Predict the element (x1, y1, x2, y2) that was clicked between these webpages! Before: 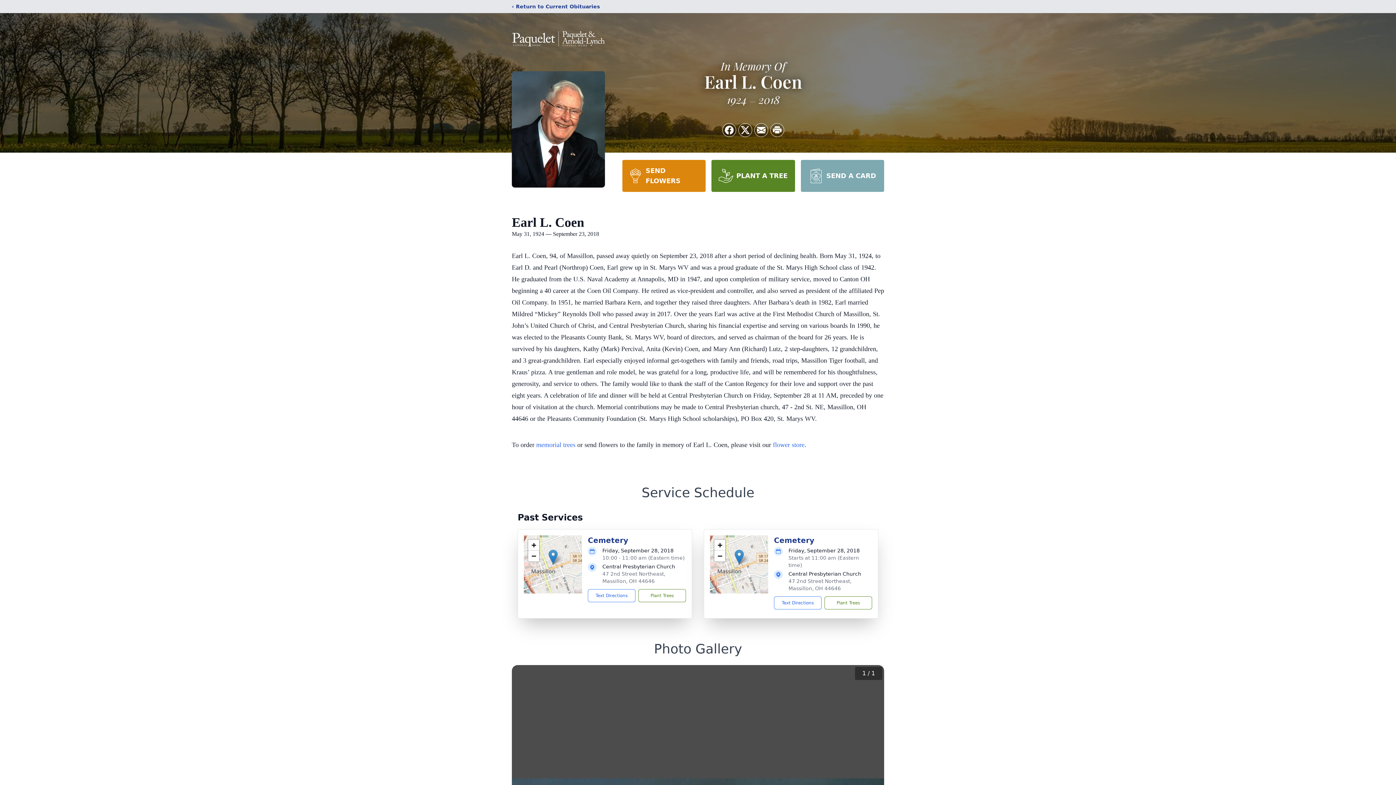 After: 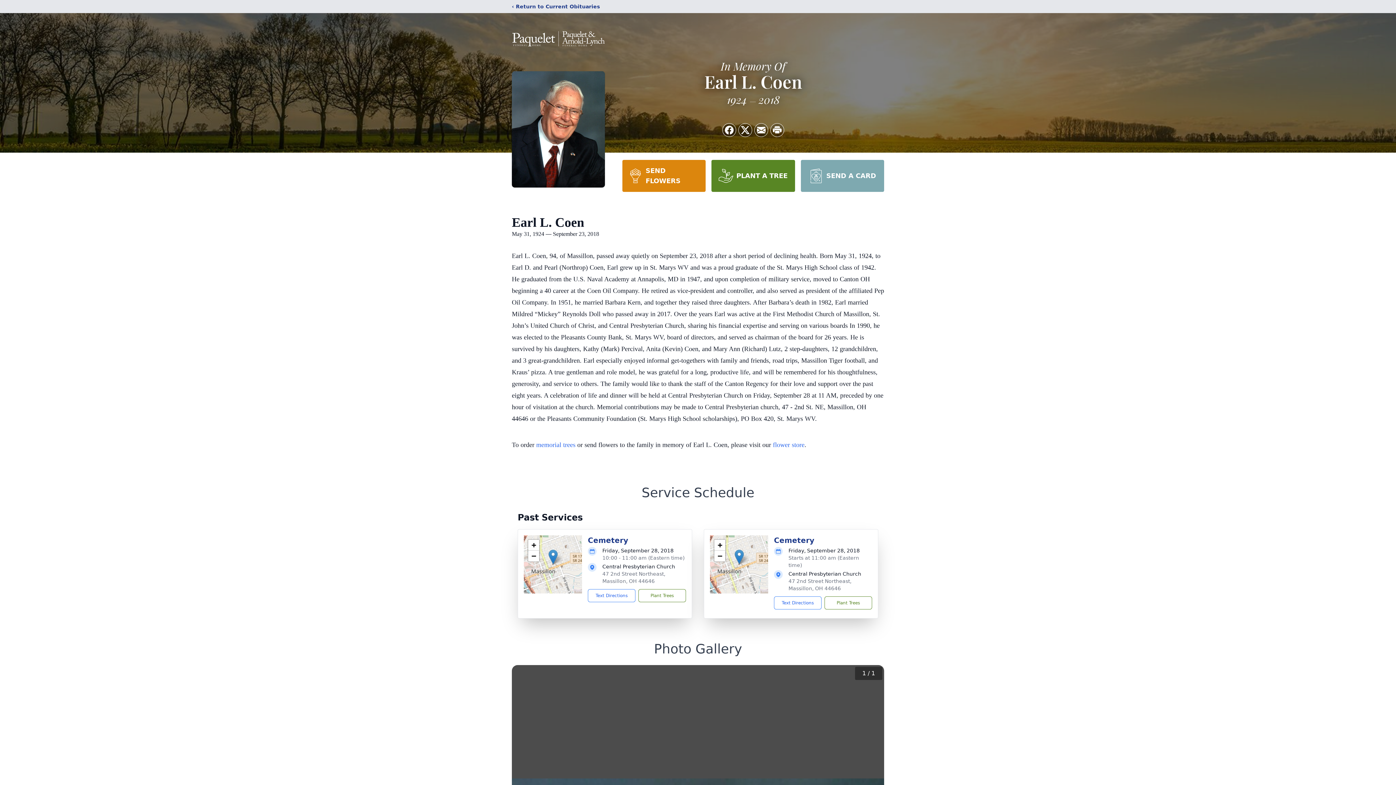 Action: label: PLANT A TREE bbox: (711, 160, 795, 192)